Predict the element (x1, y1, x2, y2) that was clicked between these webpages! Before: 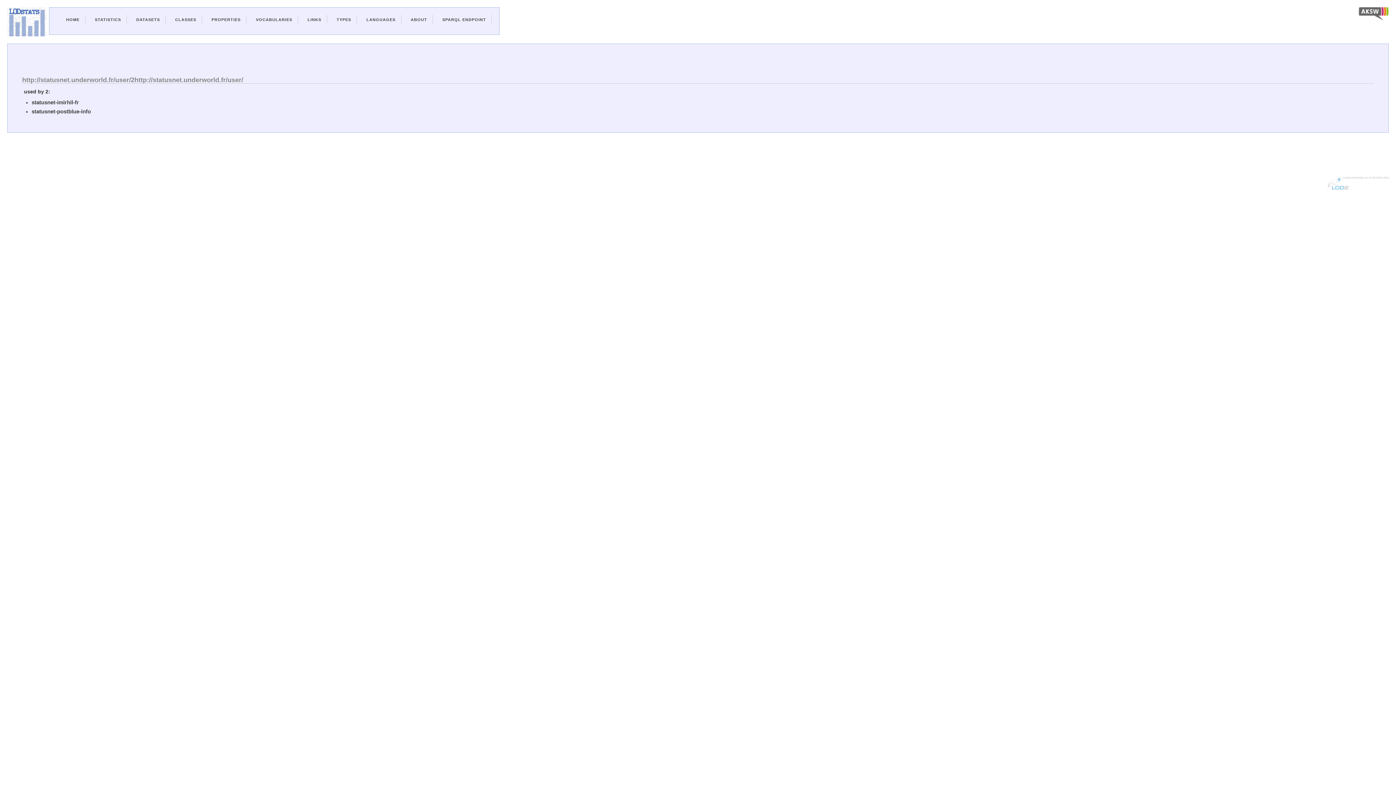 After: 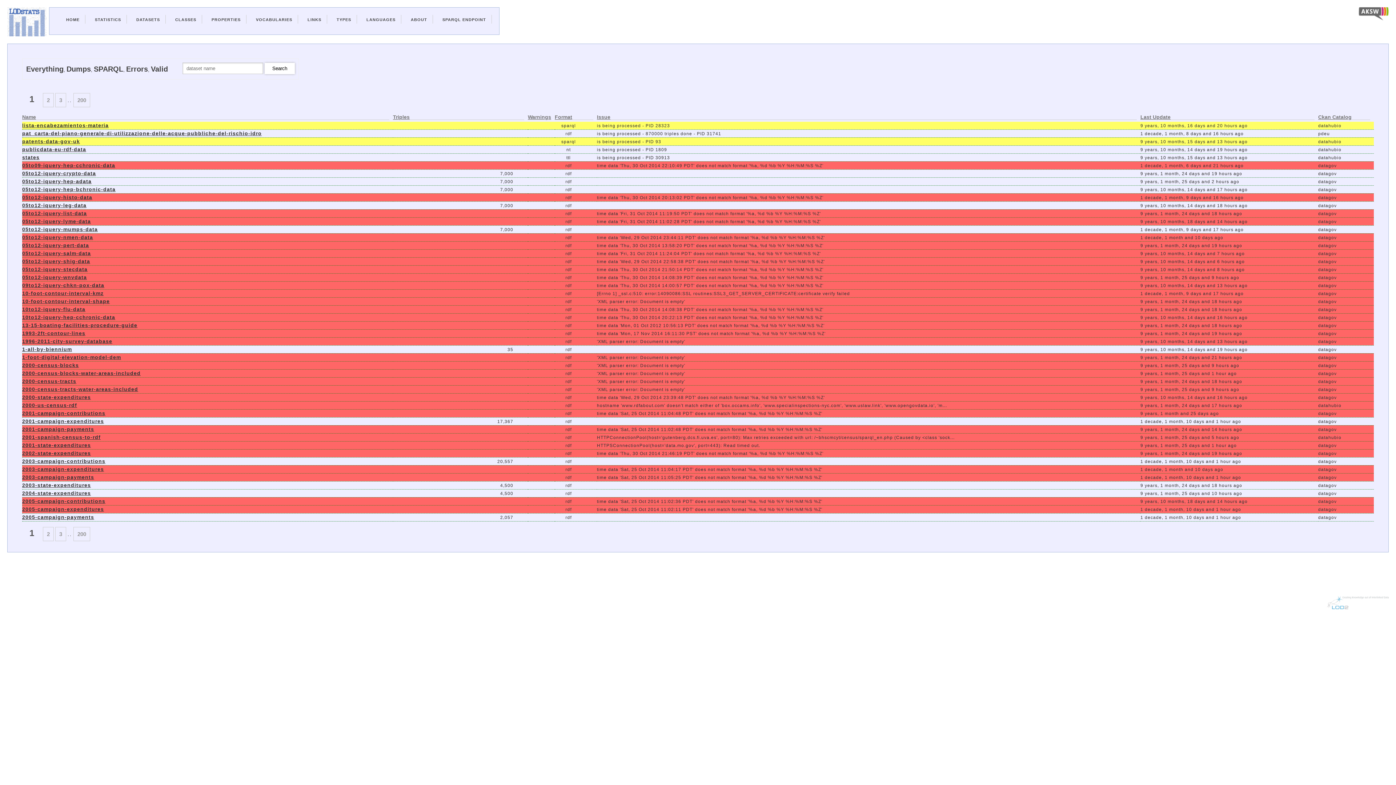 Action: bbox: (136, 17, 160, 21) label: DATASETS